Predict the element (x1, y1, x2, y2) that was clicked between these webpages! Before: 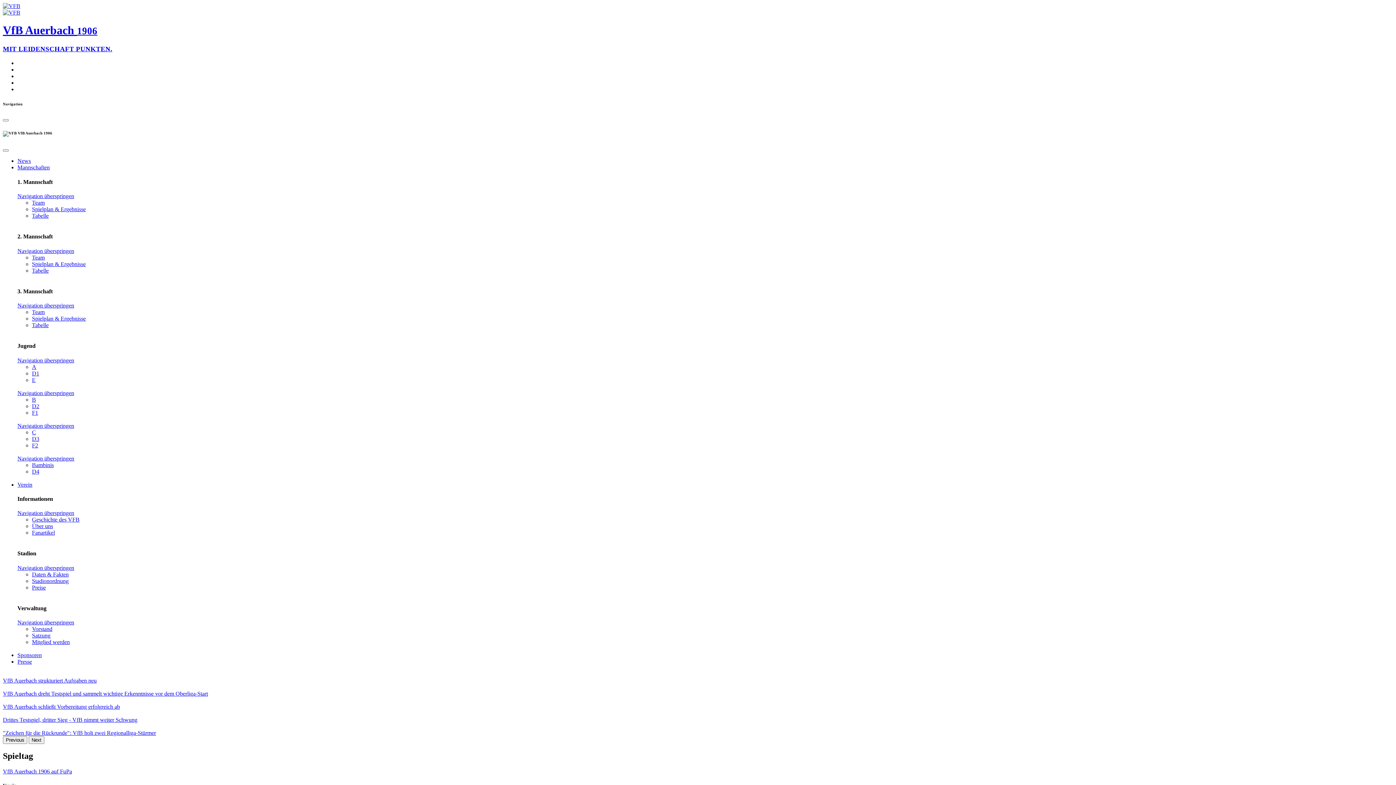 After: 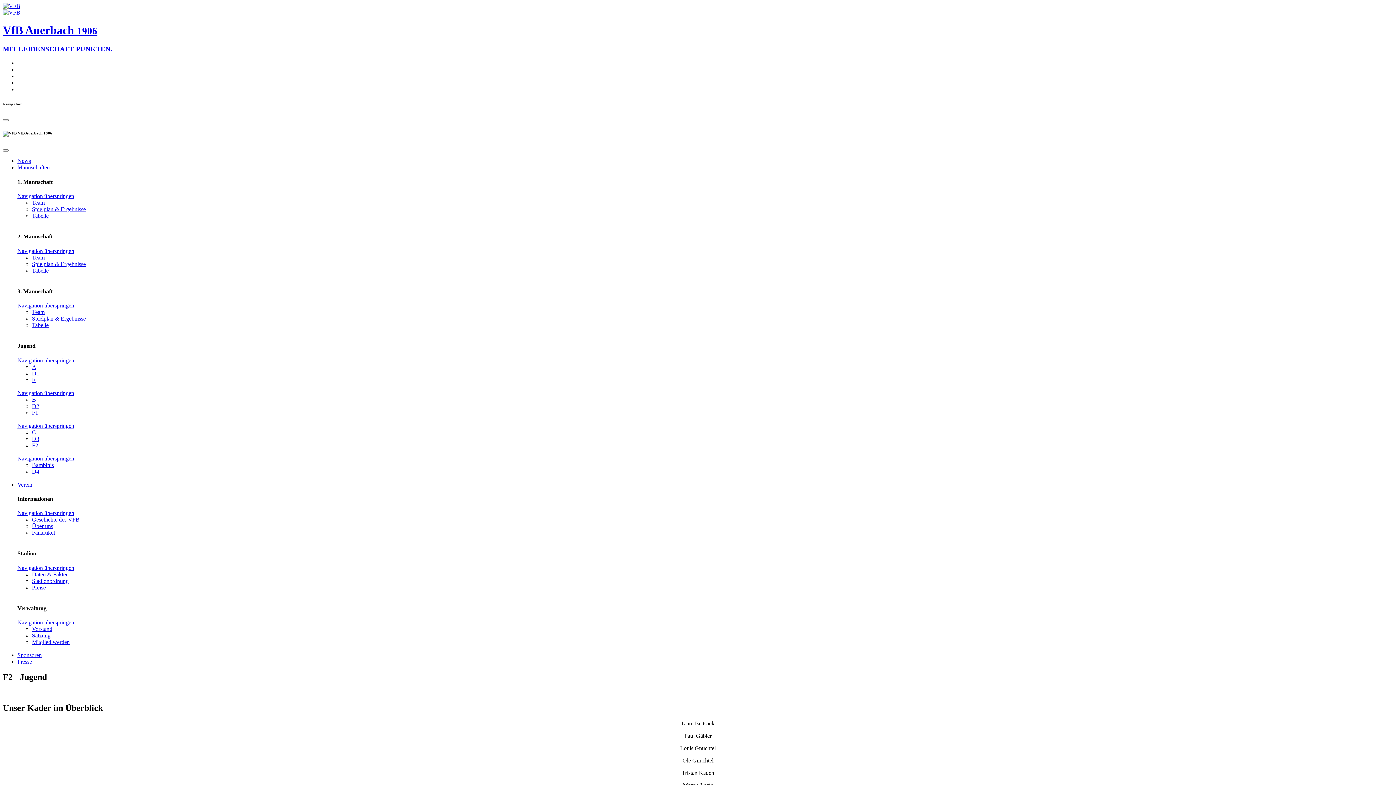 Action: bbox: (32, 442, 38, 448) label: F2